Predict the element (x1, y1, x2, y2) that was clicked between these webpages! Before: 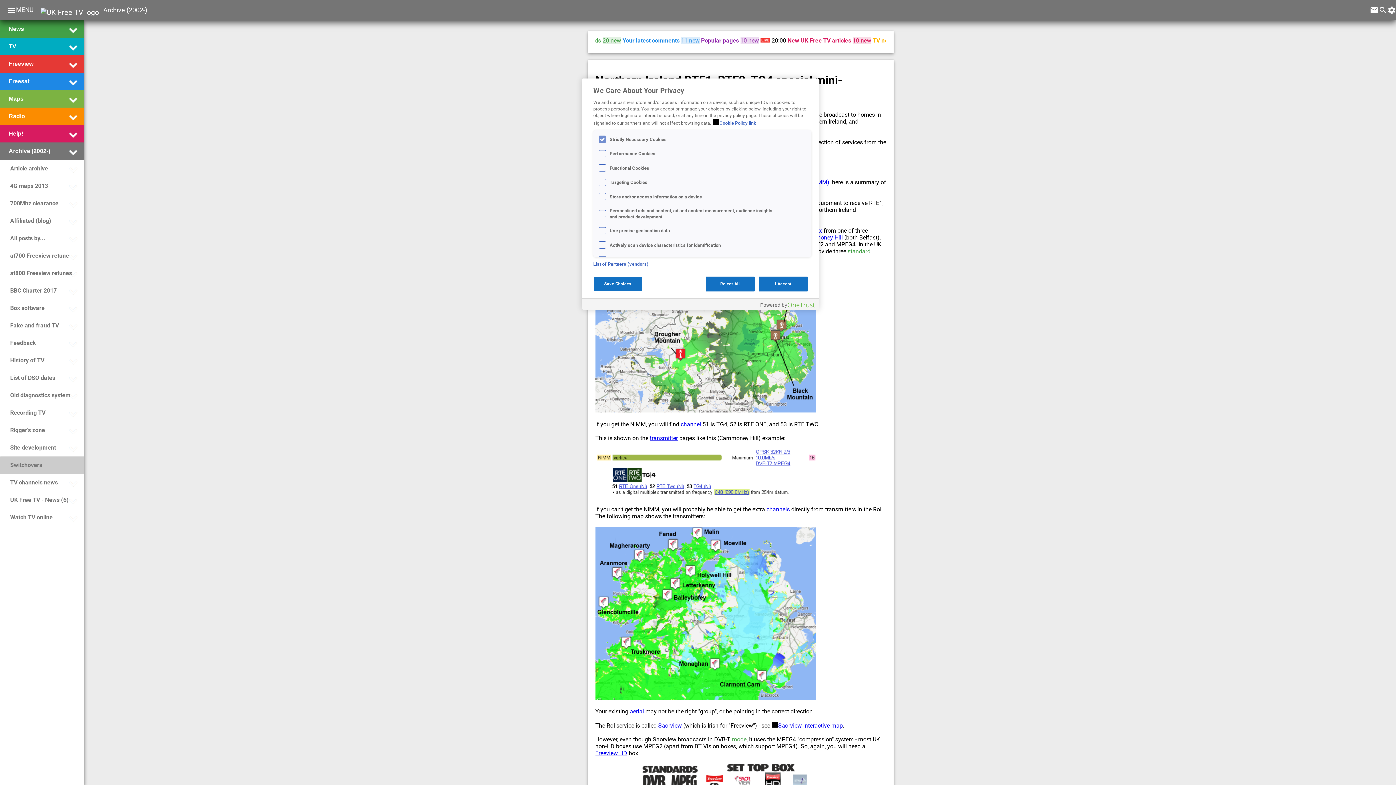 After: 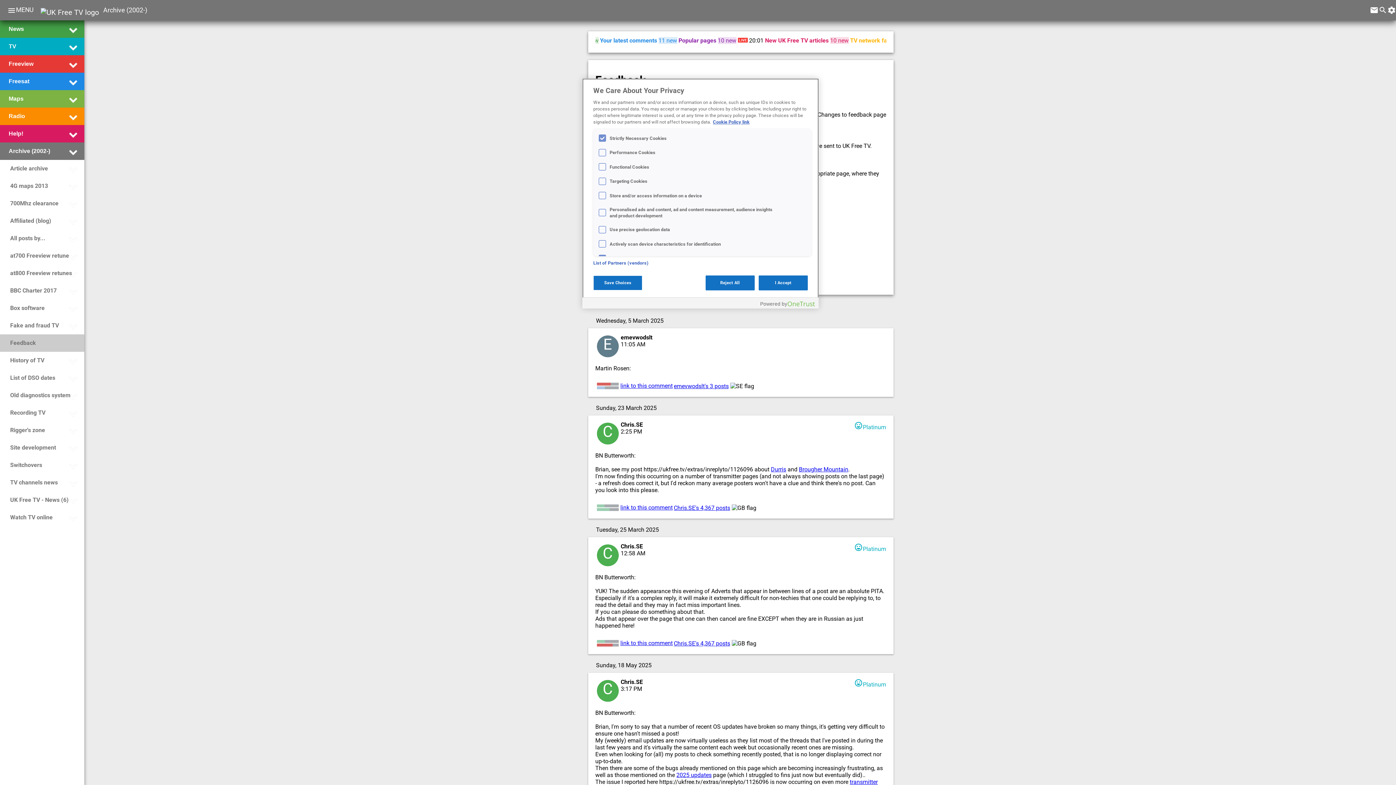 Action: bbox: (8, 336, 36, 350) label: Feedback